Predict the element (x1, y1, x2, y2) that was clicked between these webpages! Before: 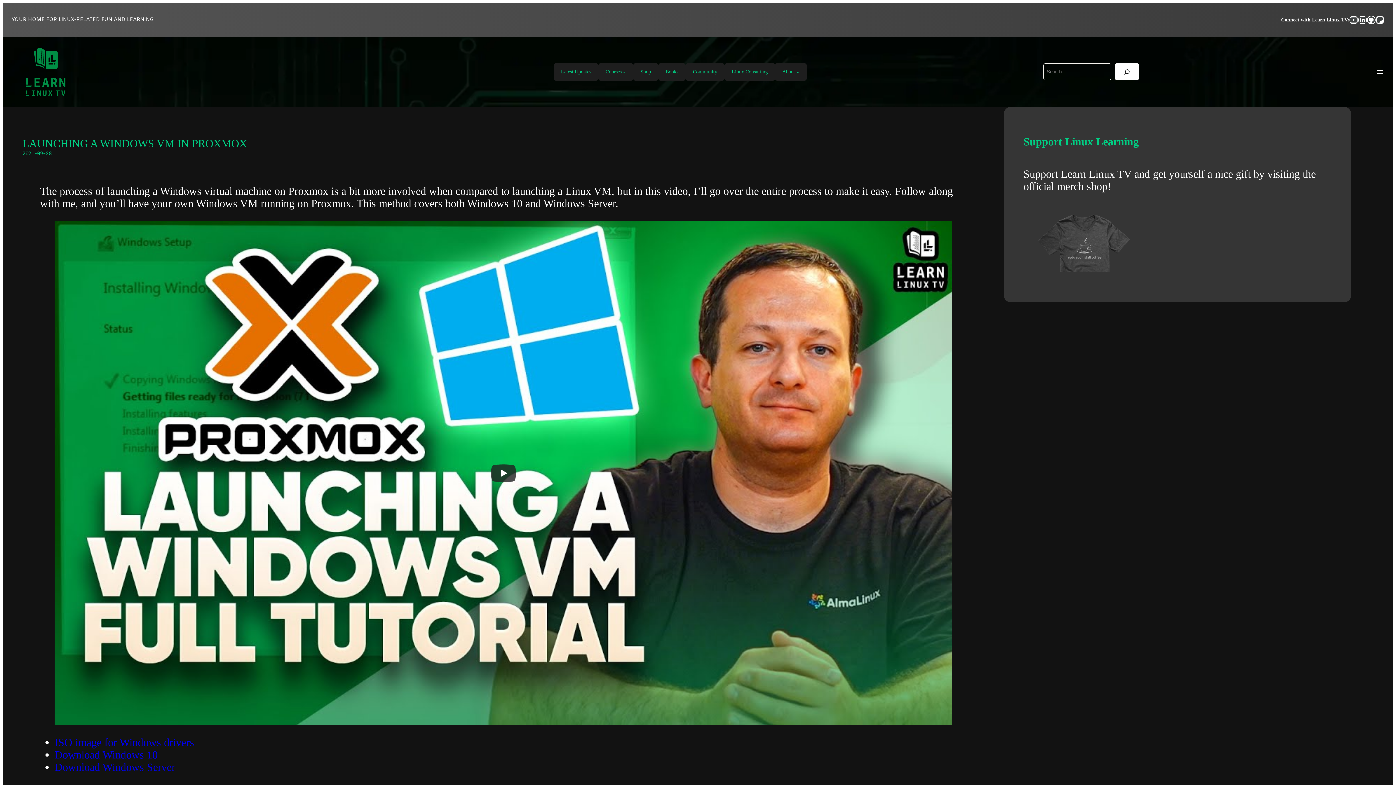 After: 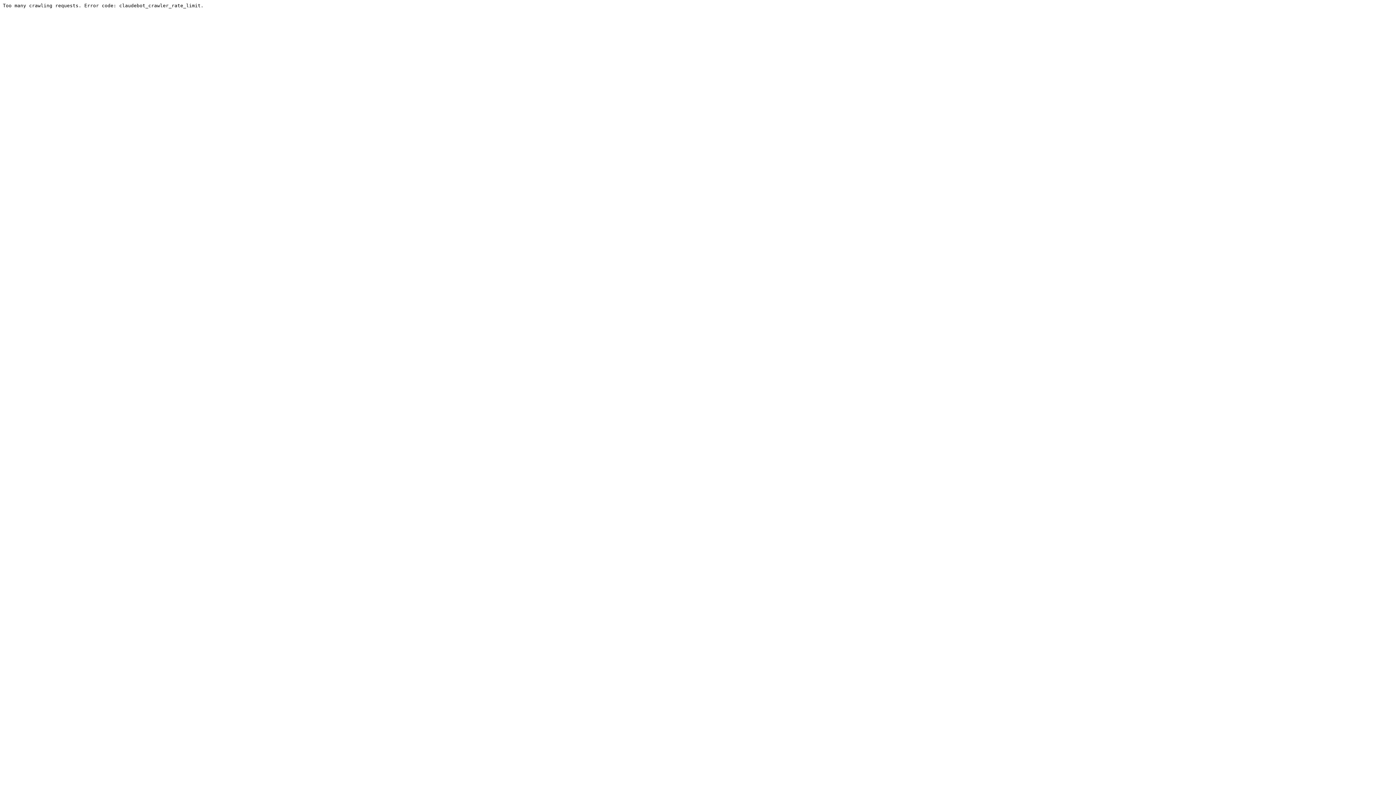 Action: label: Community bbox: (693, 69, 717, 74)